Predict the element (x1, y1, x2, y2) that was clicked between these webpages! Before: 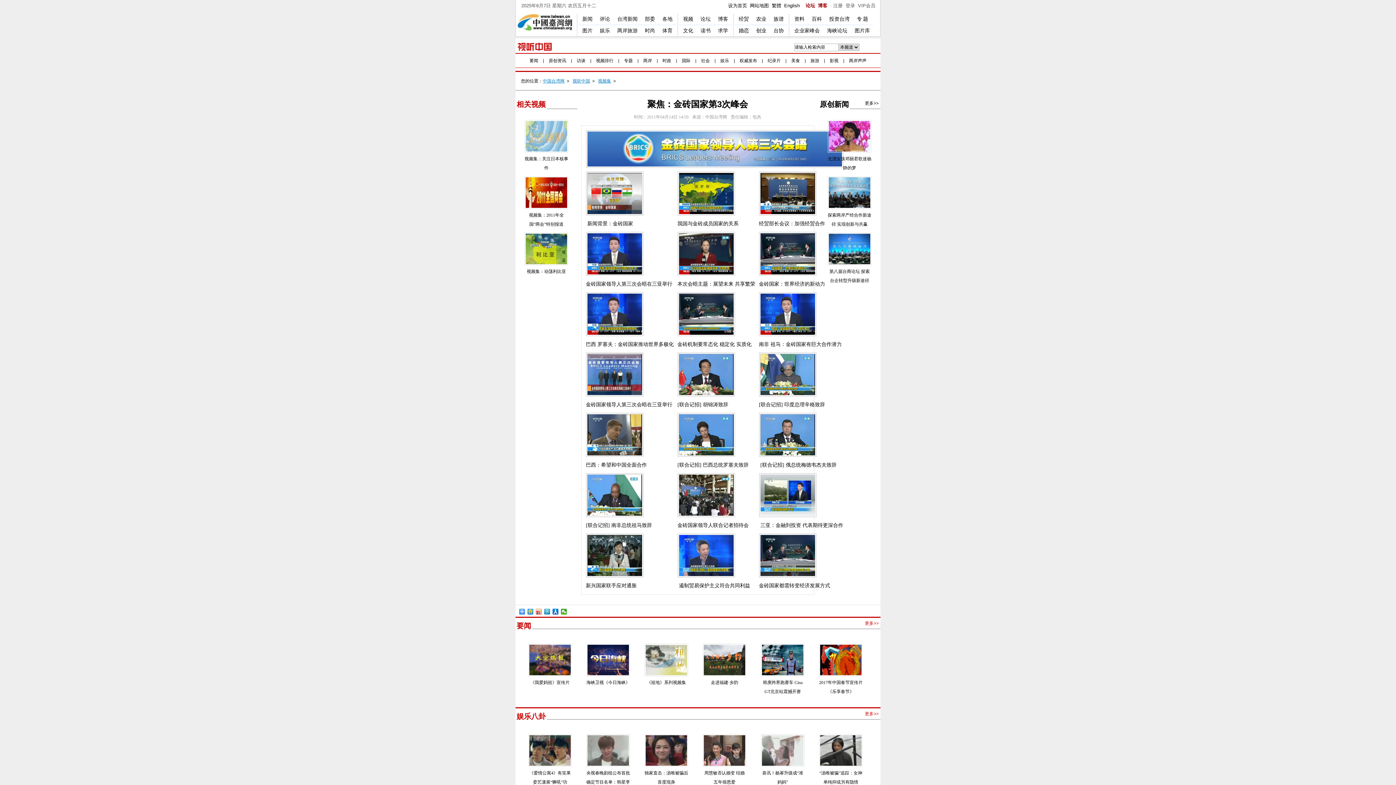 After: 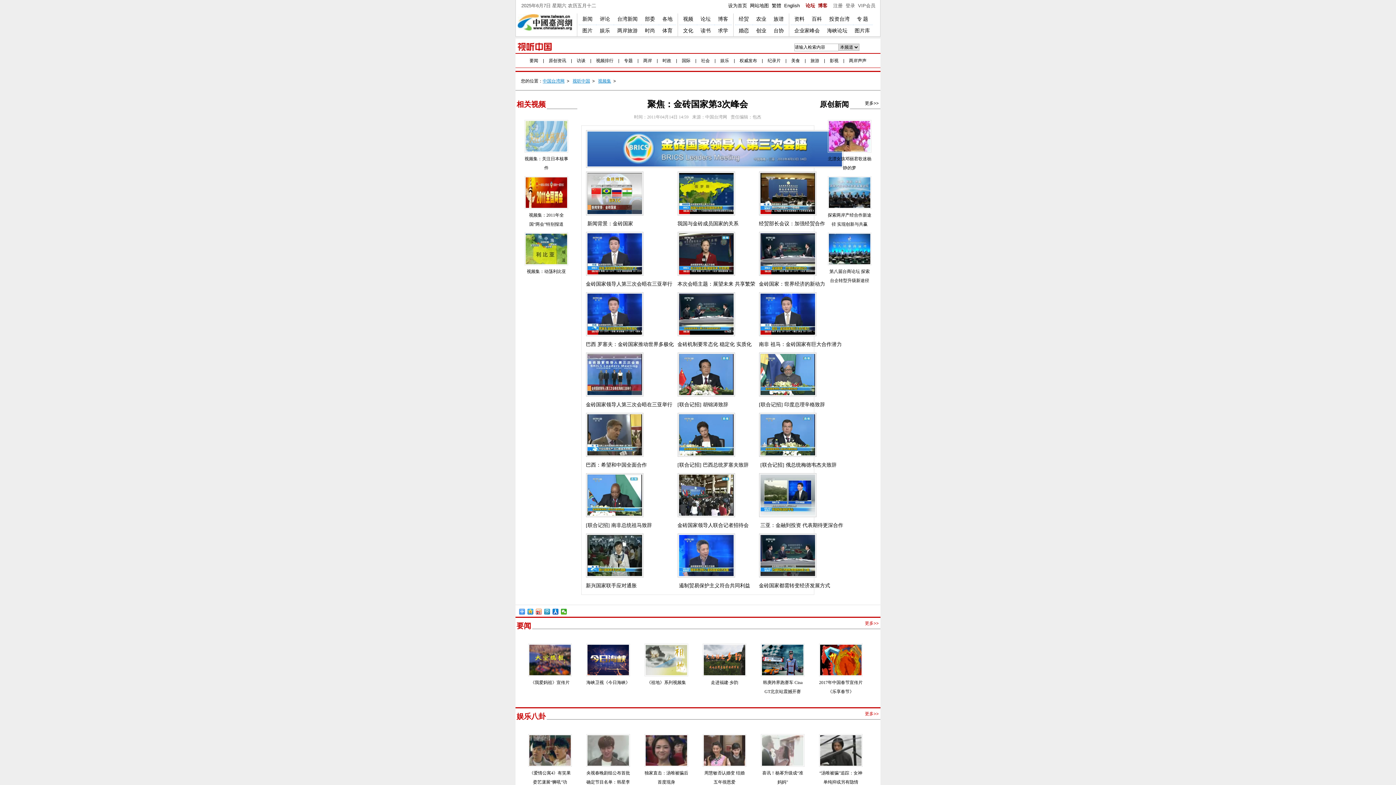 Action: bbox: (677, 292, 755, 336)